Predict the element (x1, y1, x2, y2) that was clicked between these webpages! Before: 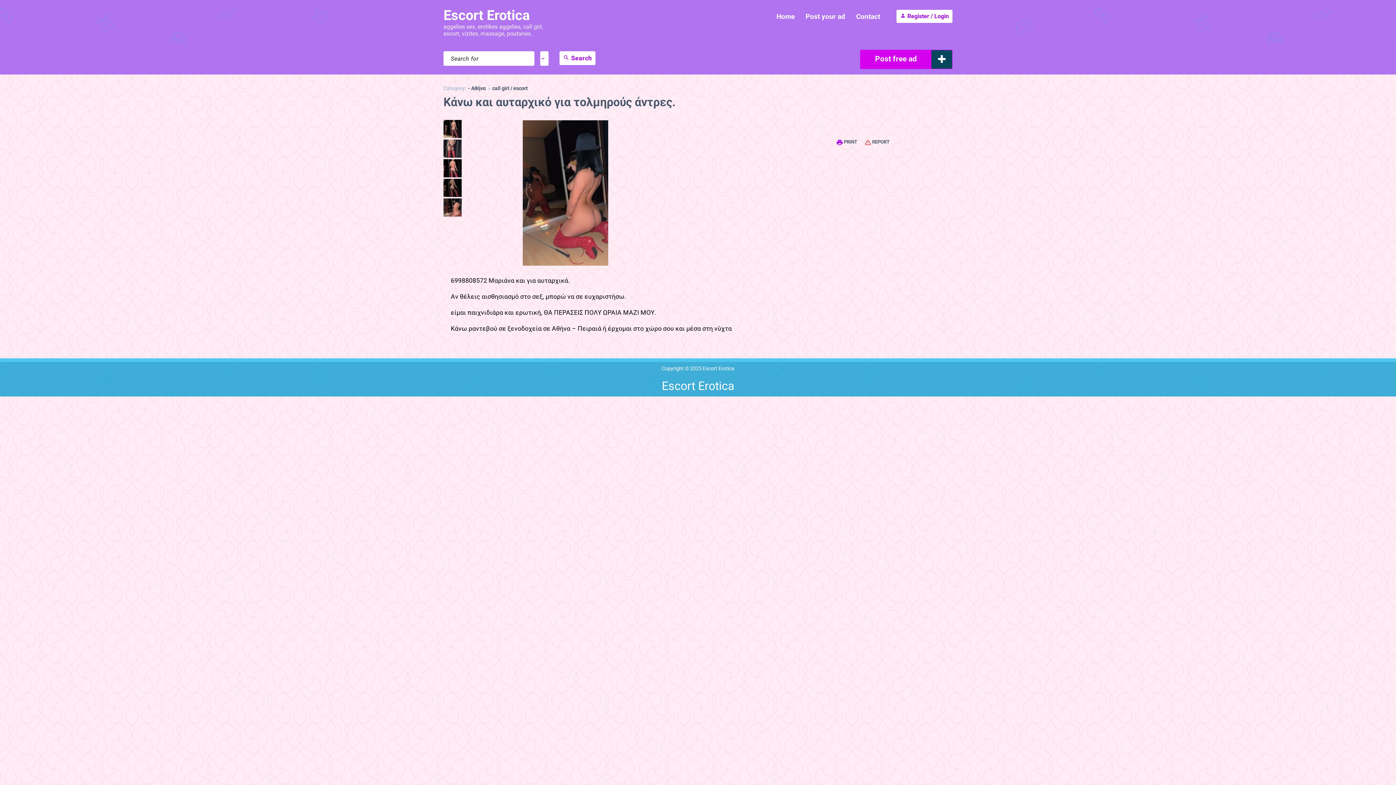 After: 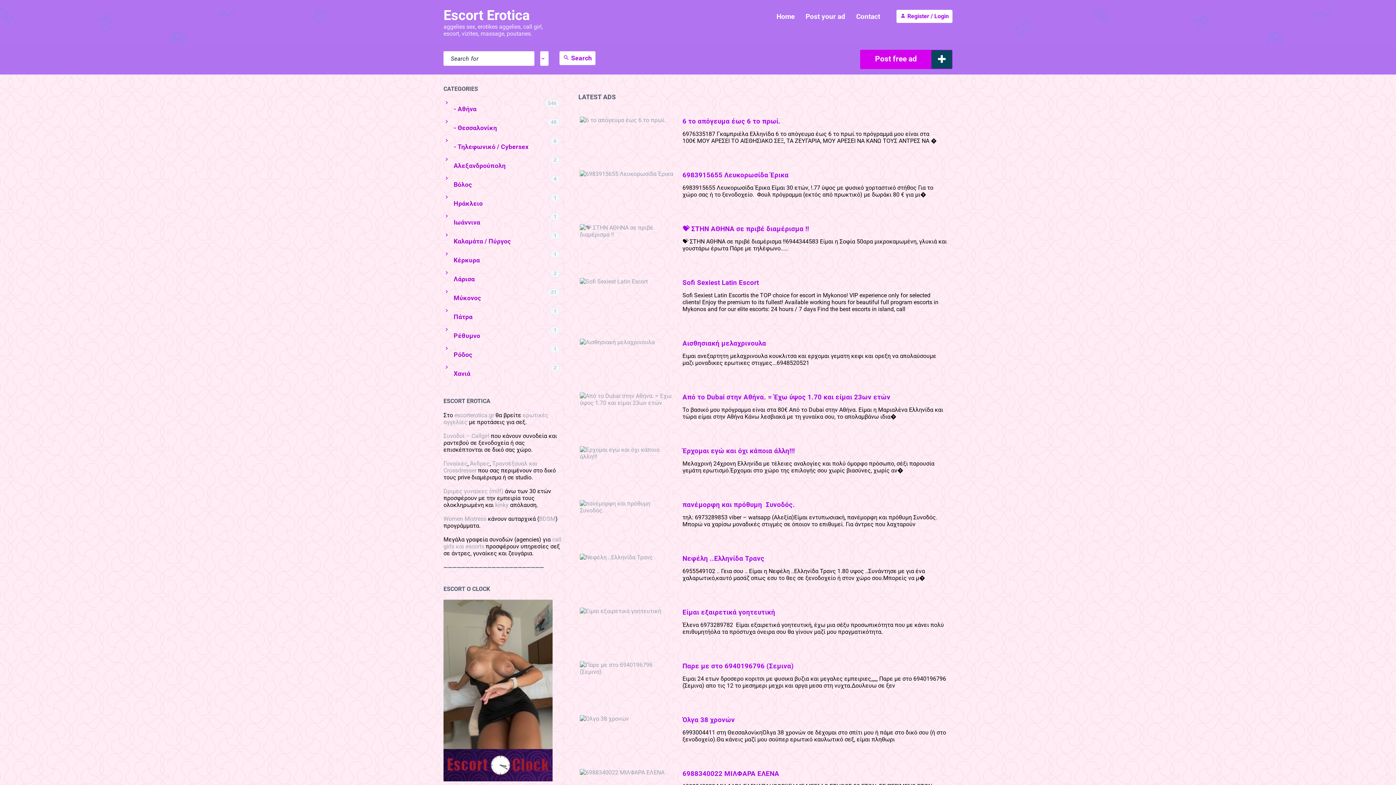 Action: label: Escort Erotica bbox: (443, 7, 529, 23)